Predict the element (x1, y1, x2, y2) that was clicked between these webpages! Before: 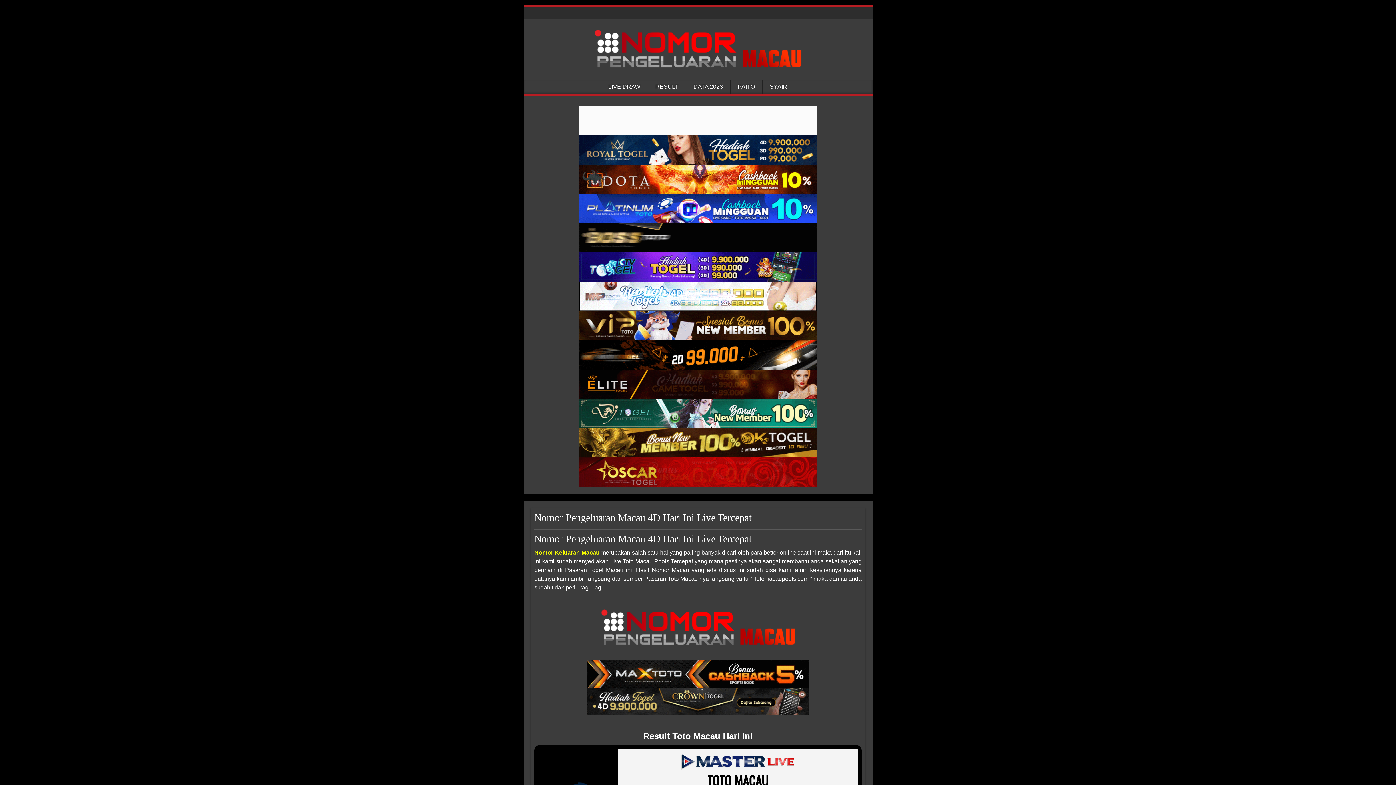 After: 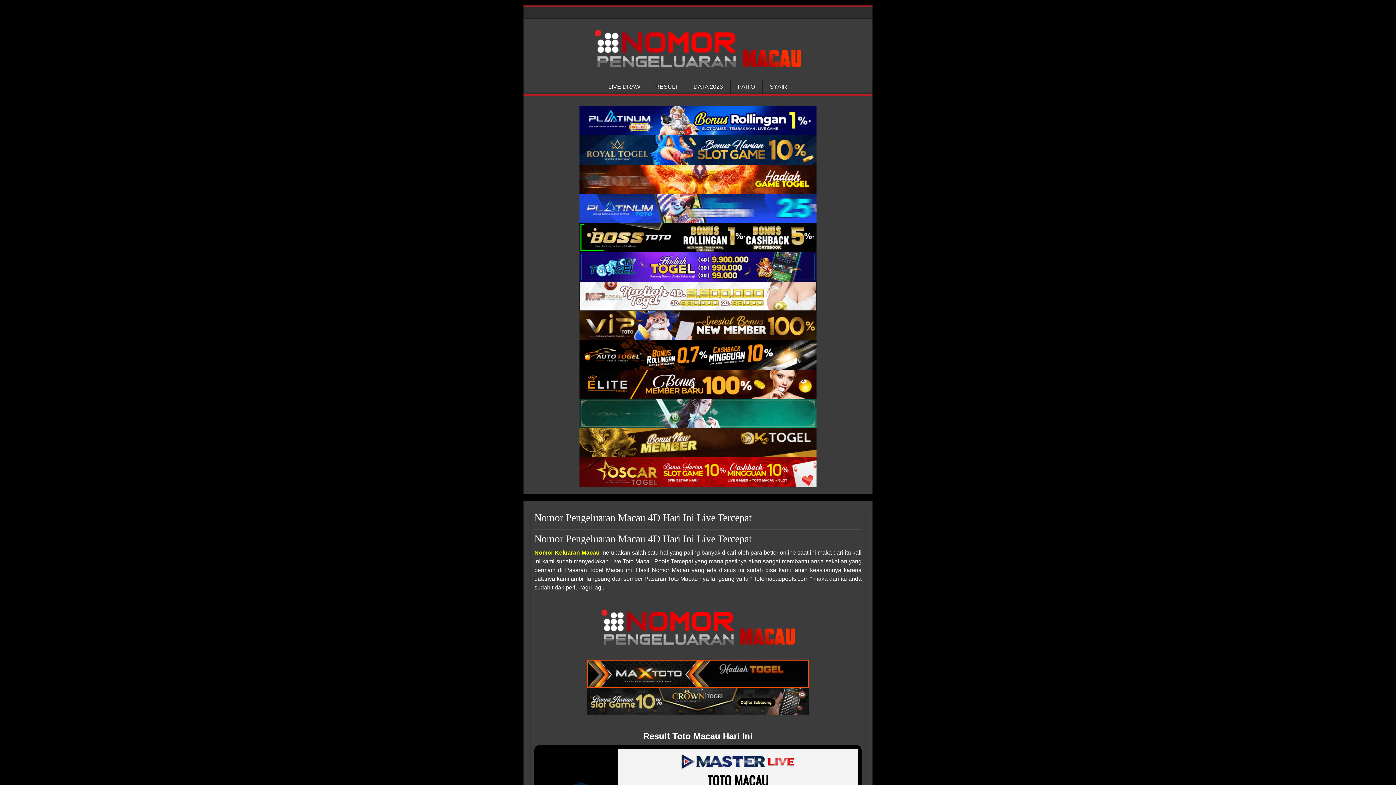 Action: bbox: (579, 105, 816, 135) label: Nomor Pengeluaran Macau